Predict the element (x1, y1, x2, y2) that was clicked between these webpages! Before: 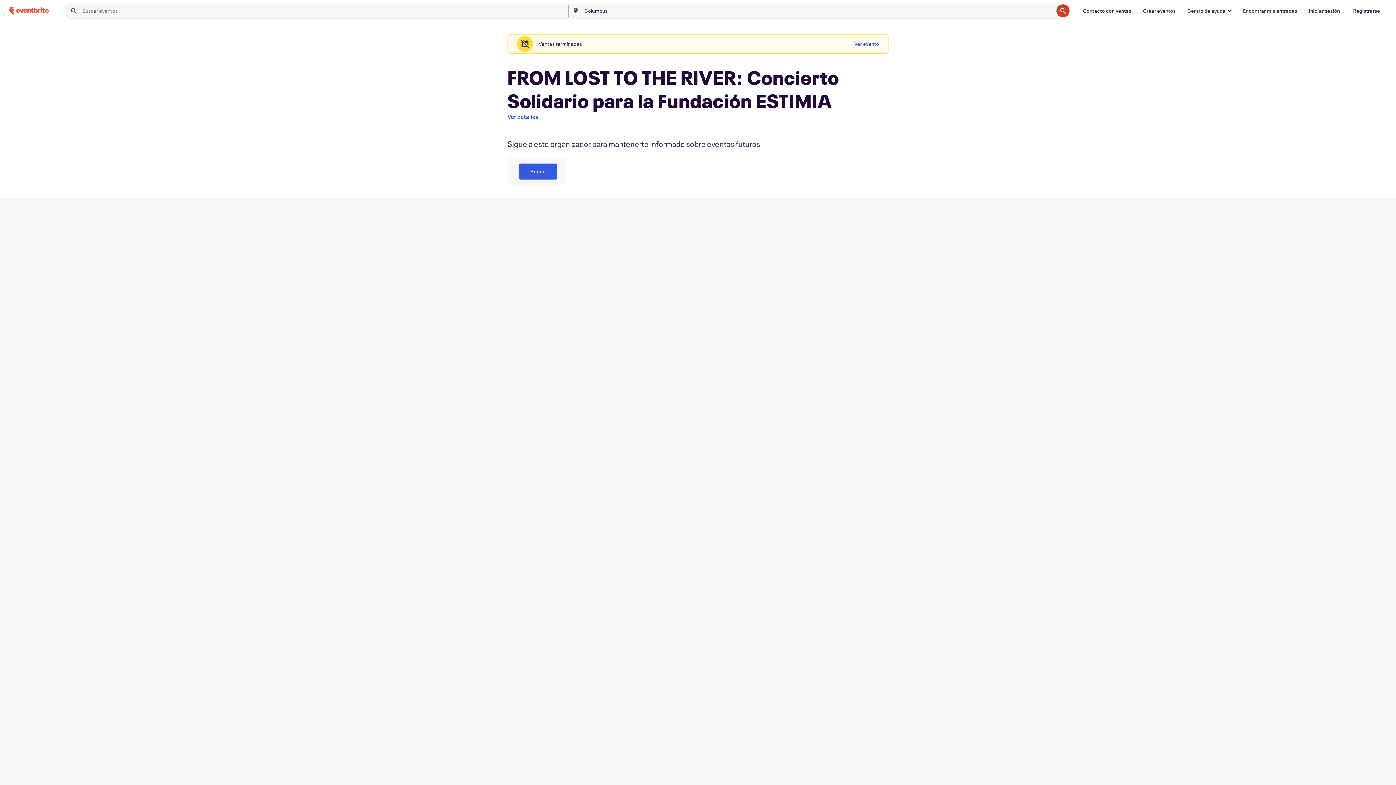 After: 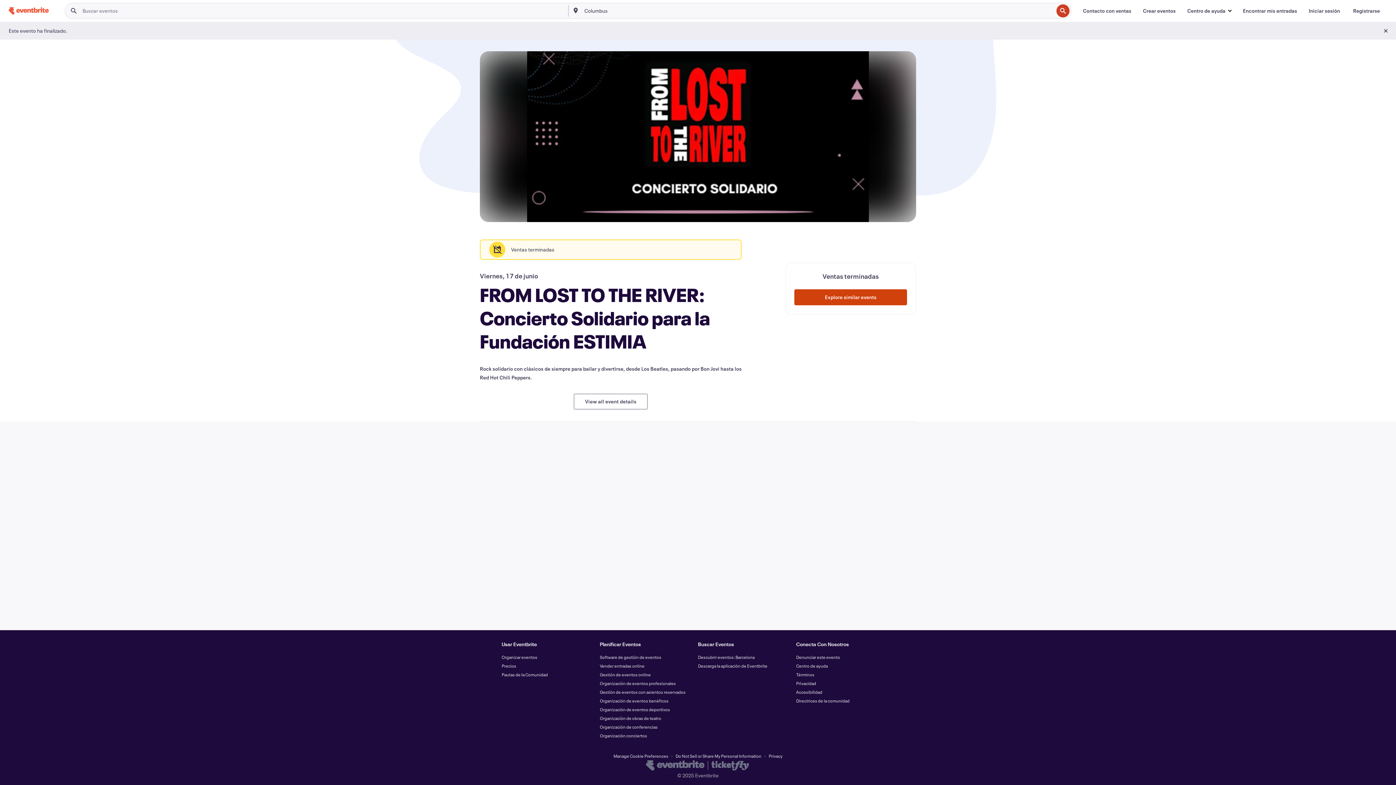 Action: label: Ver detalles bbox: (507, 112, 538, 121)